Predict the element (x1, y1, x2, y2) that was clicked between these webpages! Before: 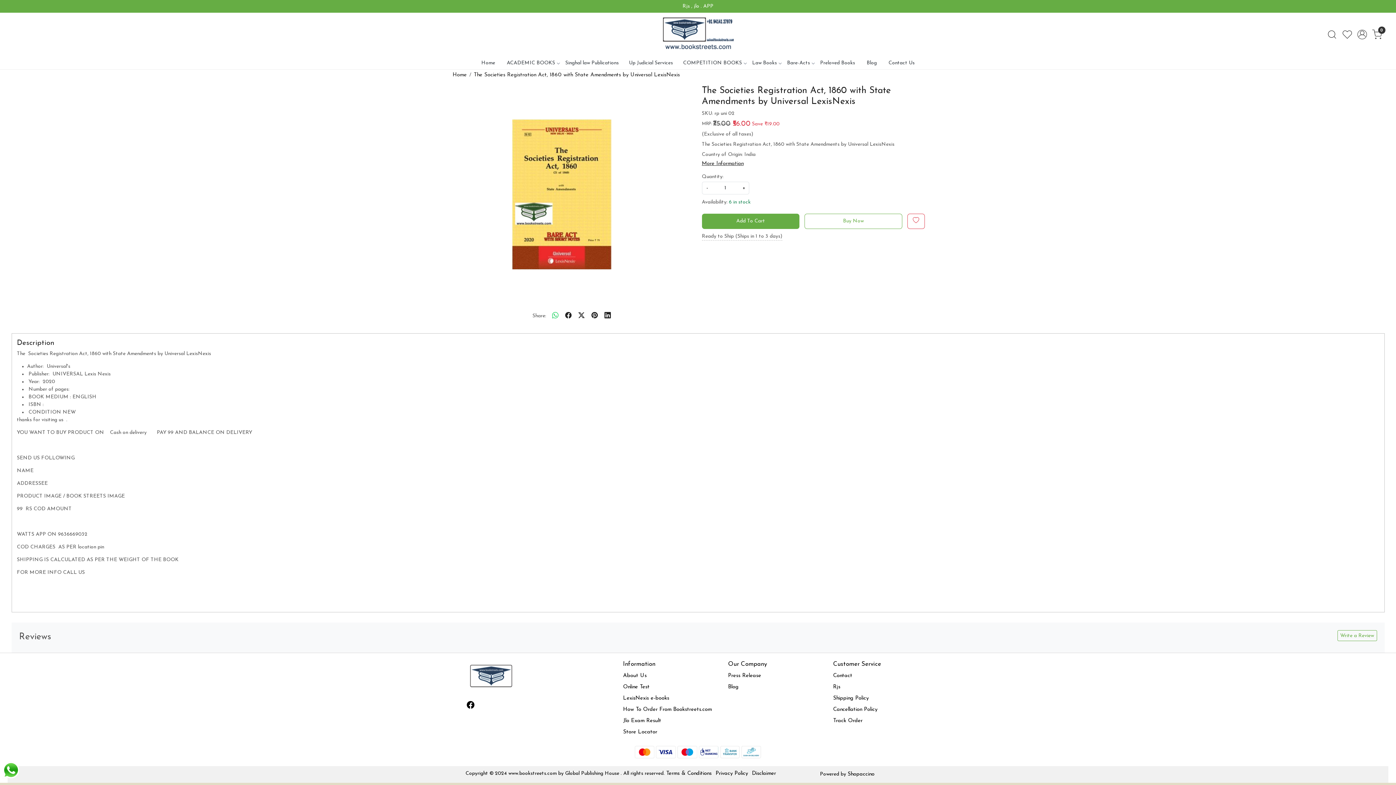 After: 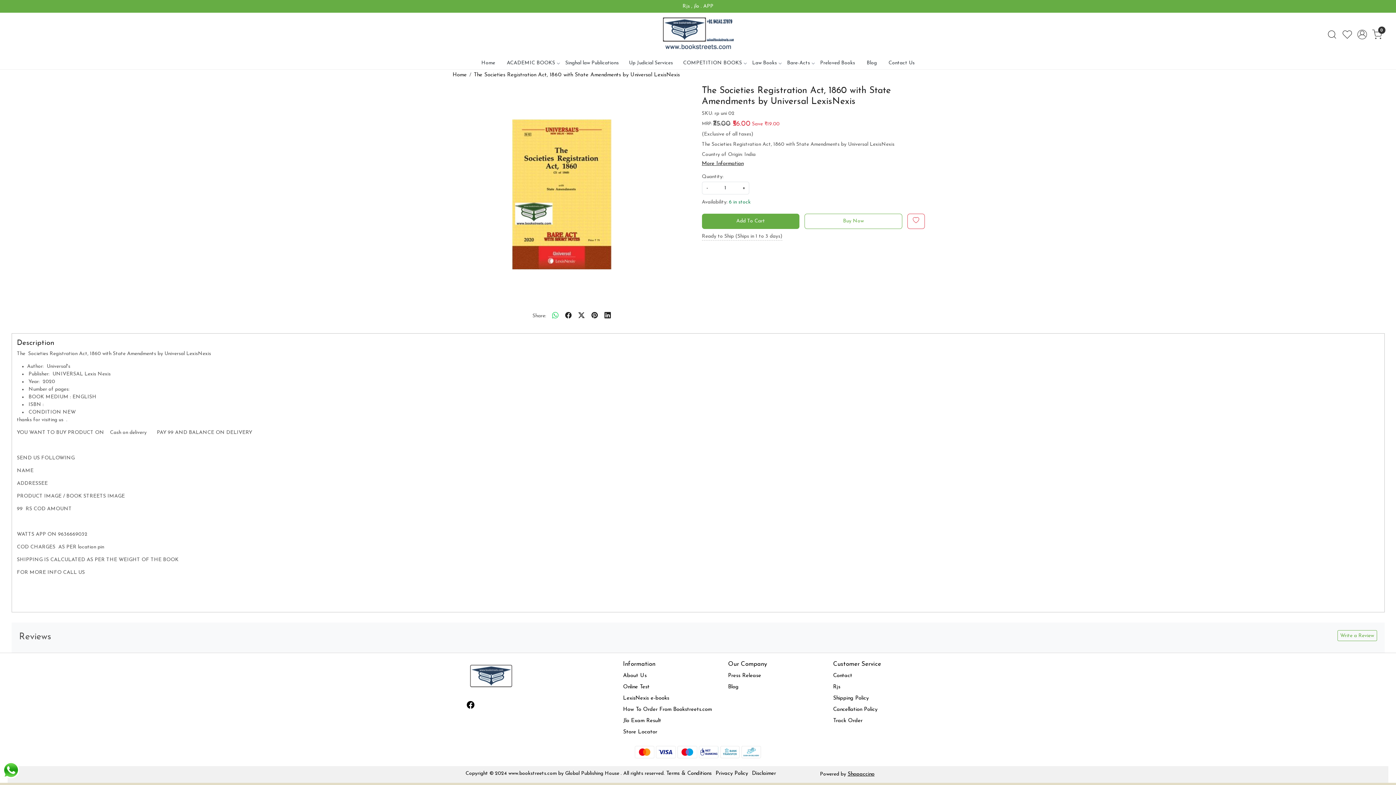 Action: label: Shopaccino bbox: (847, 772, 874, 777)